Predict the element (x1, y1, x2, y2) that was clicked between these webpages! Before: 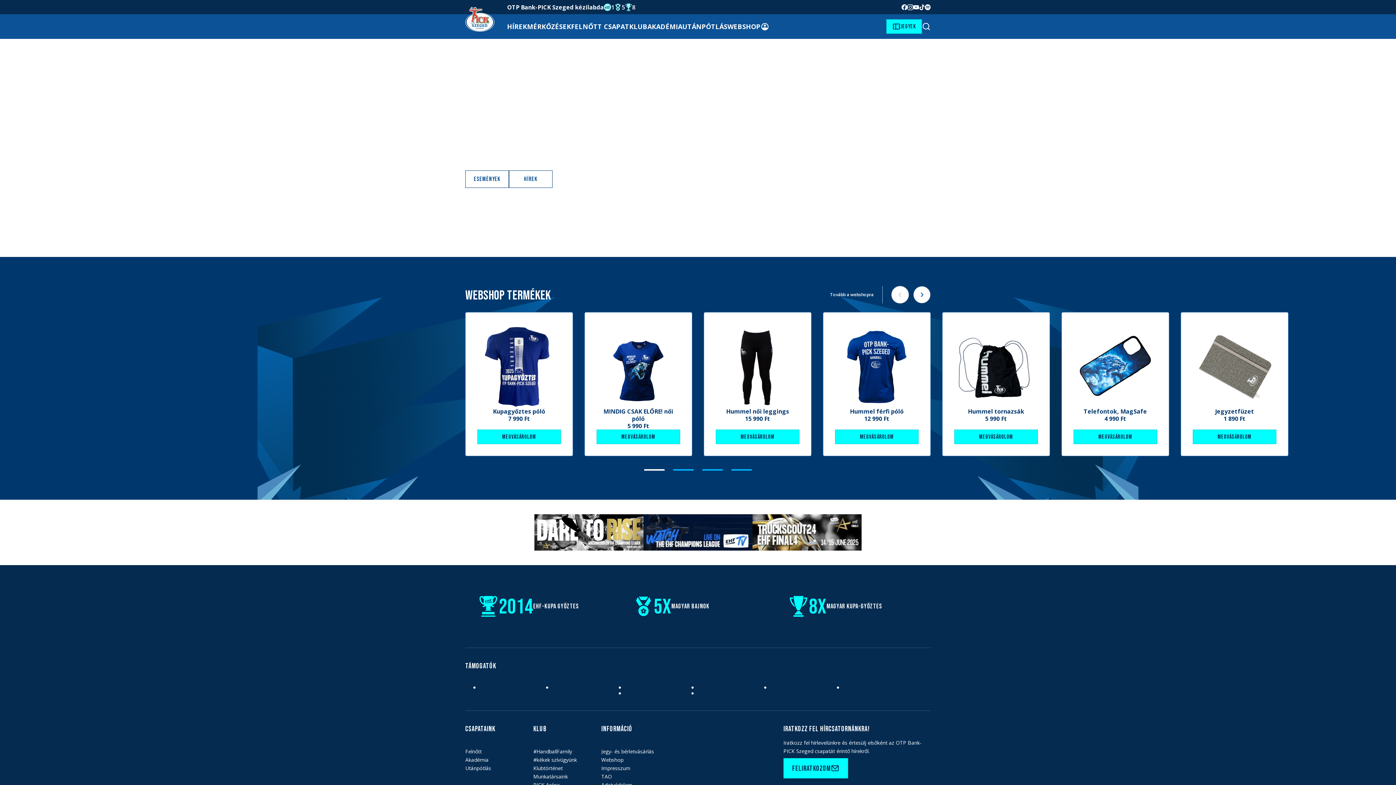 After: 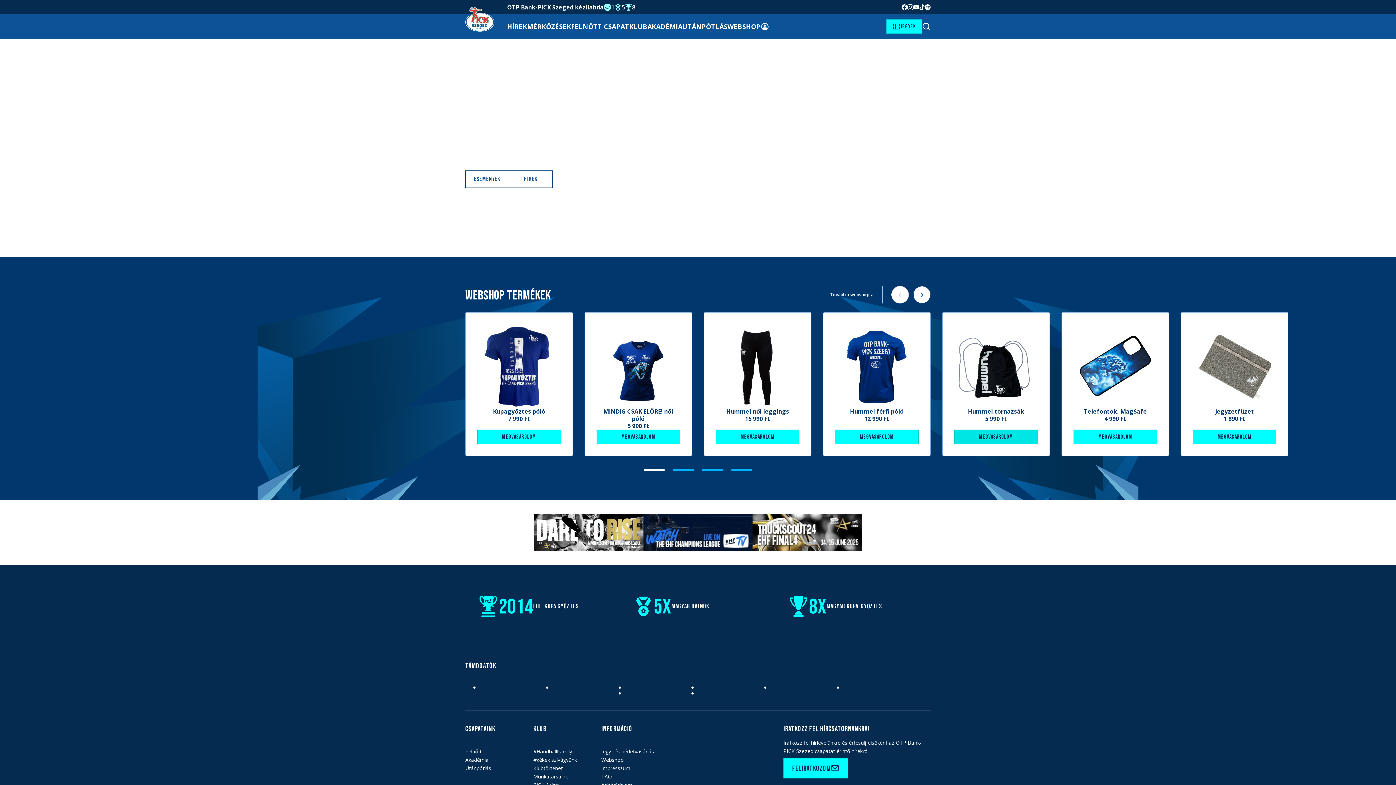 Action: label: Megvásárolom bbox: (954, 429, 1038, 444)